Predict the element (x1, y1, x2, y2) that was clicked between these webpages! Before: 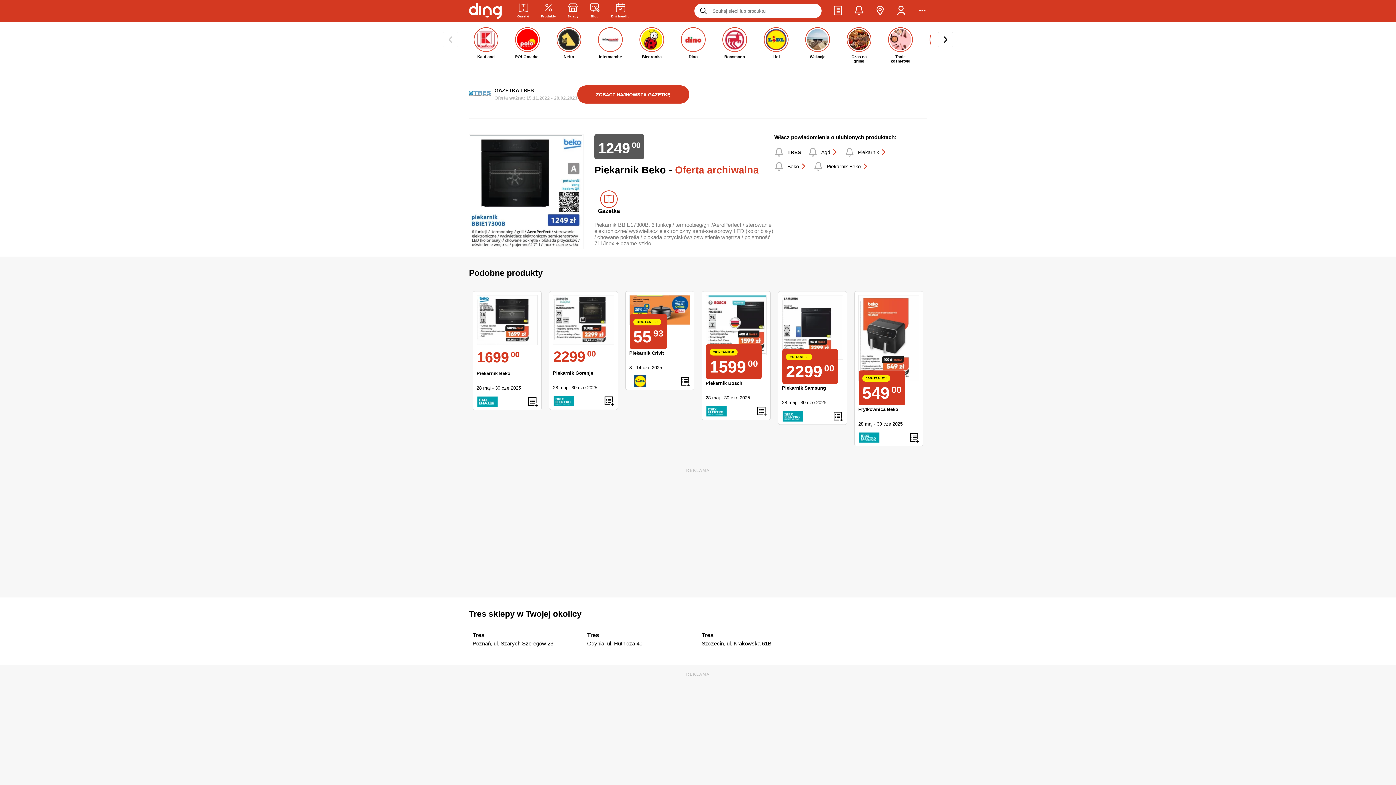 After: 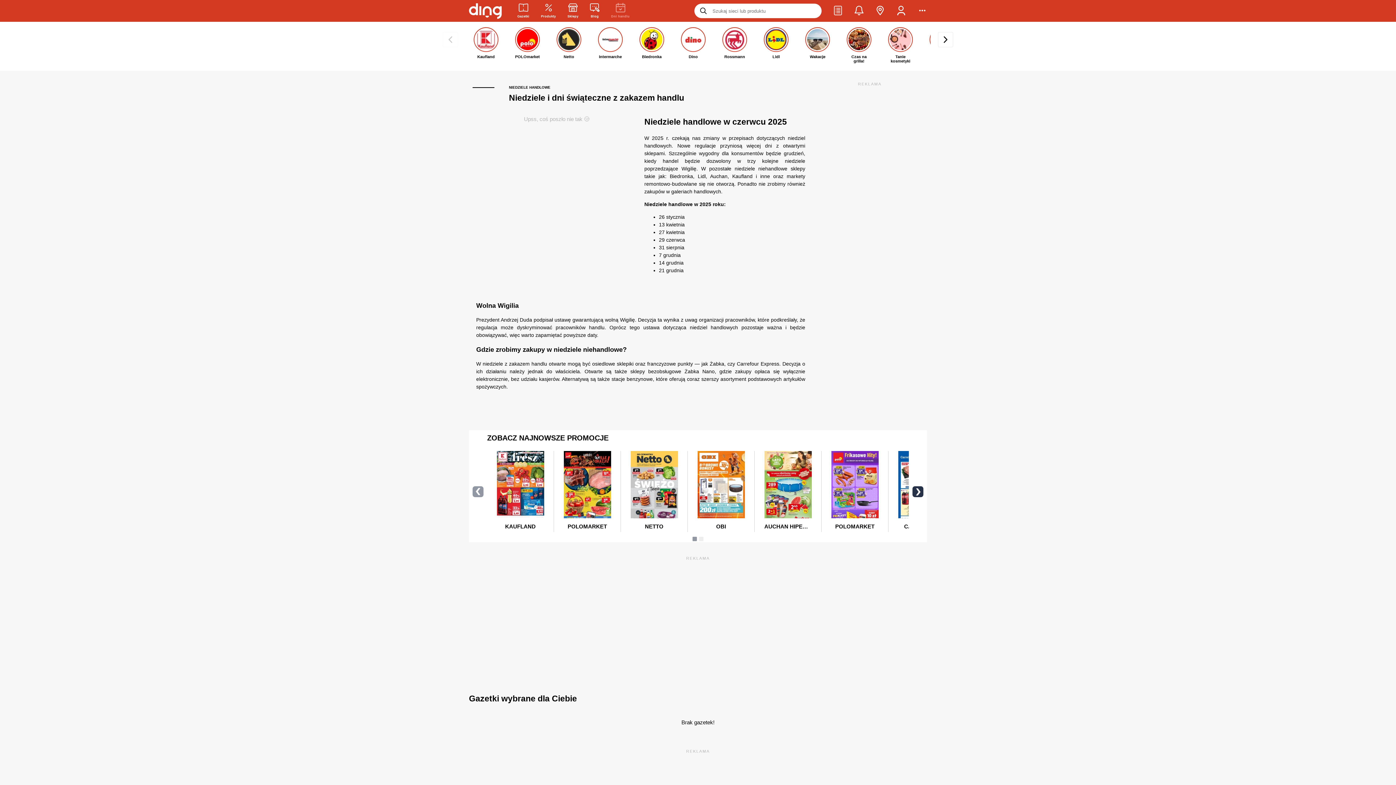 Action: label: Kalendarz dni handlowych bbox: (611, 2, 629, 19)